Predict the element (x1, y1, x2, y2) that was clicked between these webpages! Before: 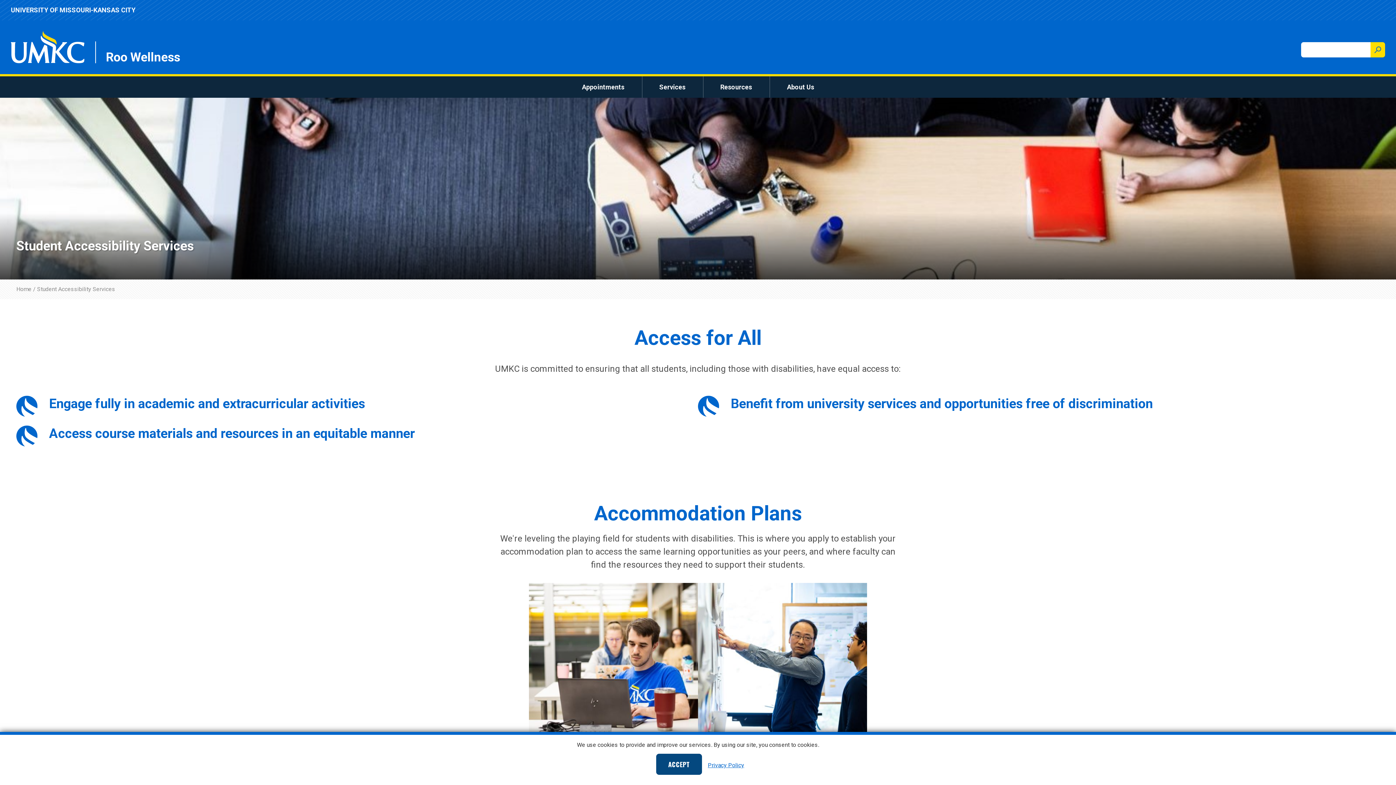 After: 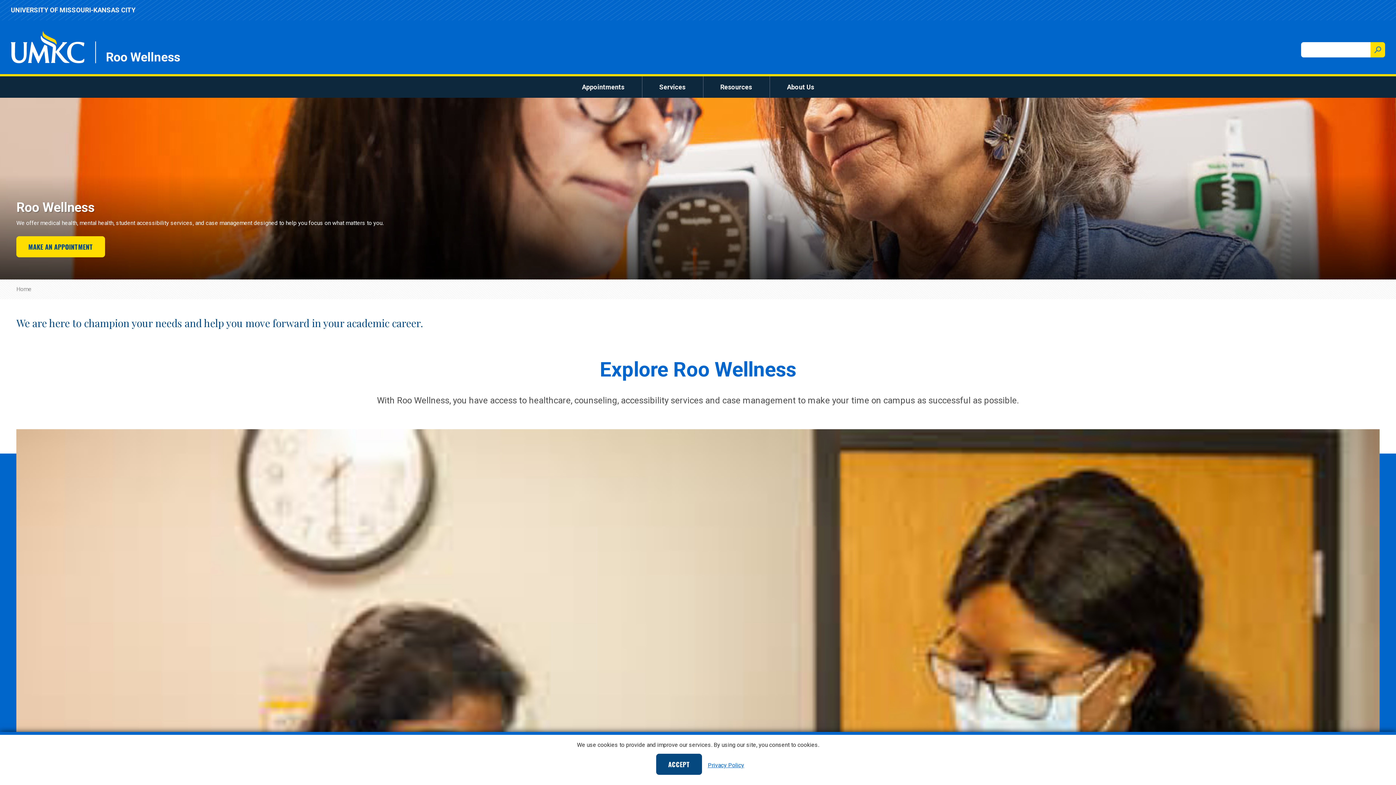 Action: bbox: (106, 50, 180, 63) label: Roo Wellness